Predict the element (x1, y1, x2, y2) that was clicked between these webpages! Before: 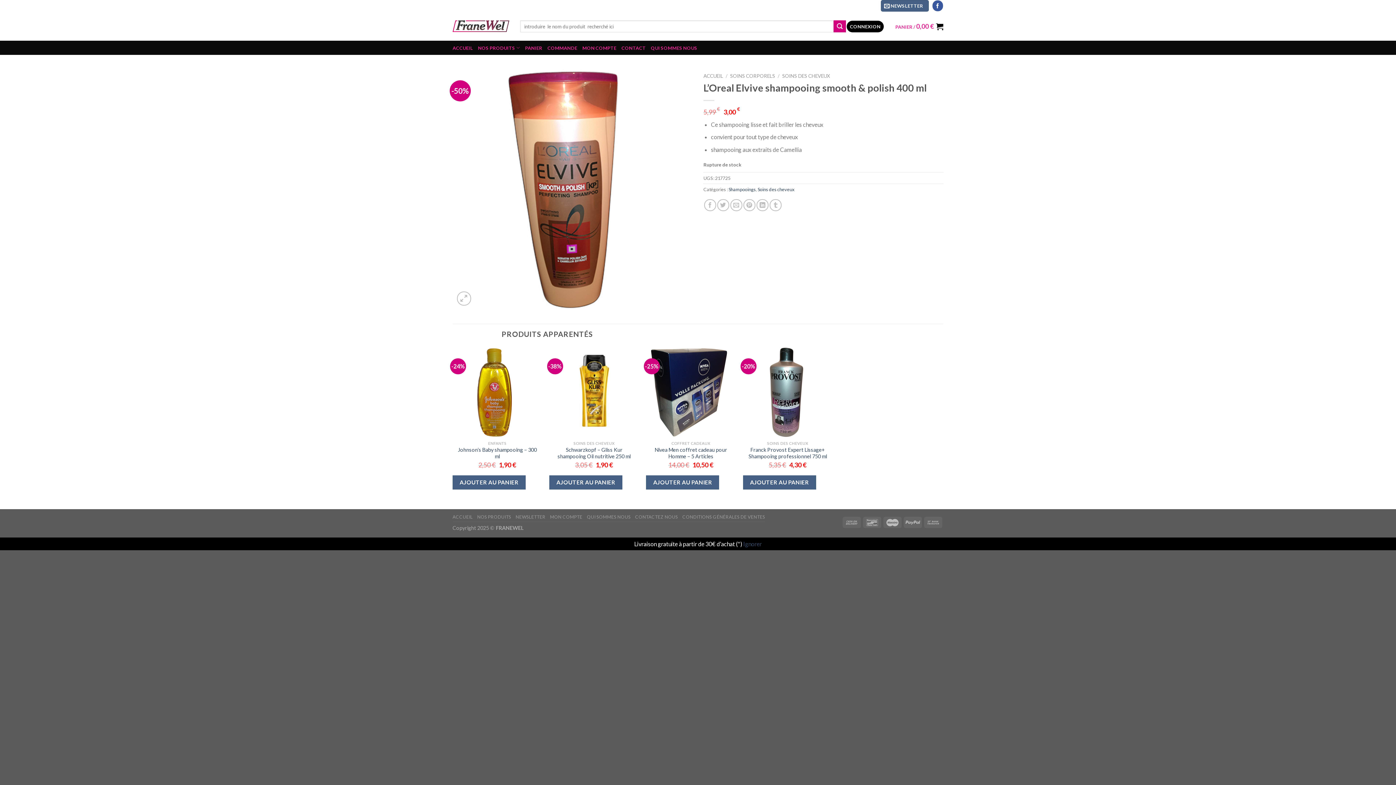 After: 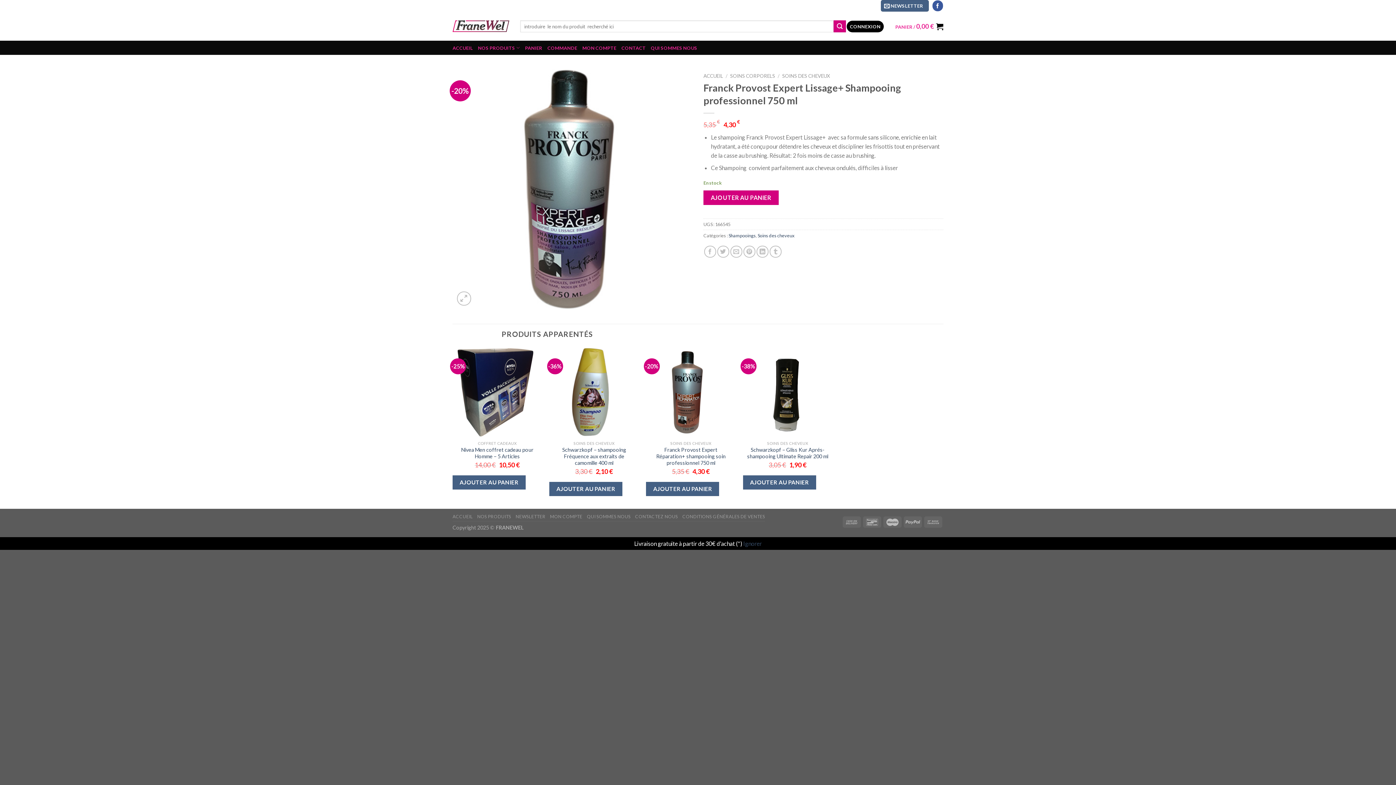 Action: bbox: (743, 347, 832, 437)